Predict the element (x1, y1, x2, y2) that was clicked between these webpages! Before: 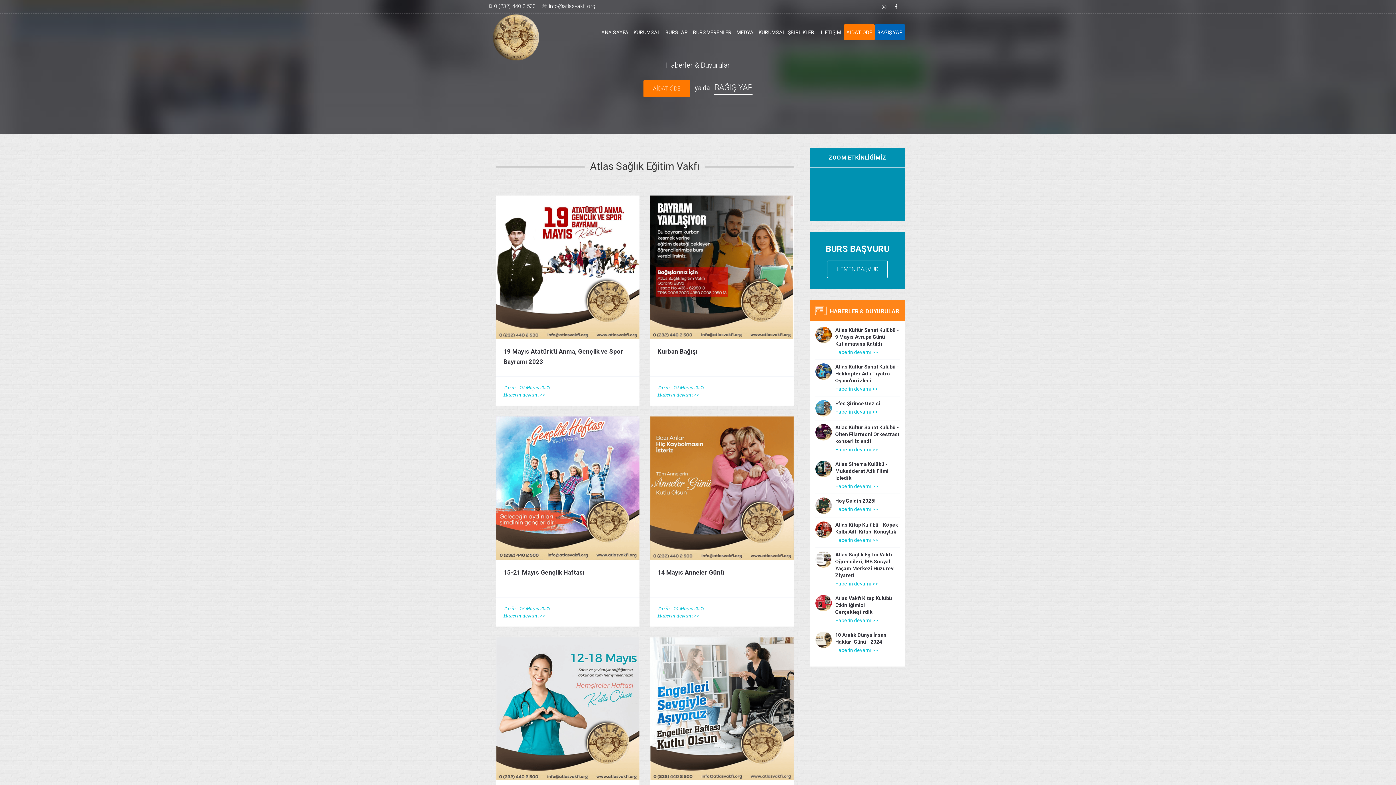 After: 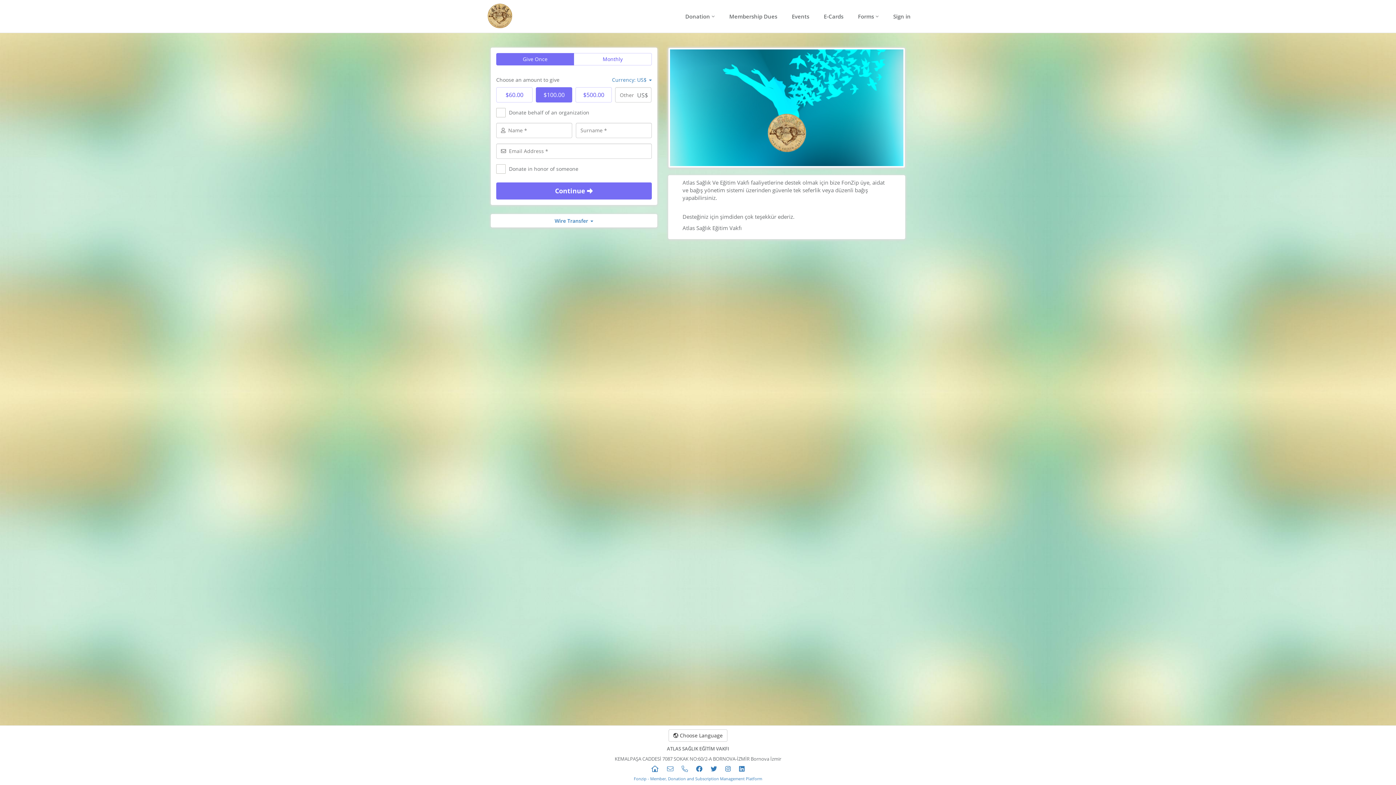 Action: bbox: (874, 24, 905, 40) label: BAĞIŞ YAP